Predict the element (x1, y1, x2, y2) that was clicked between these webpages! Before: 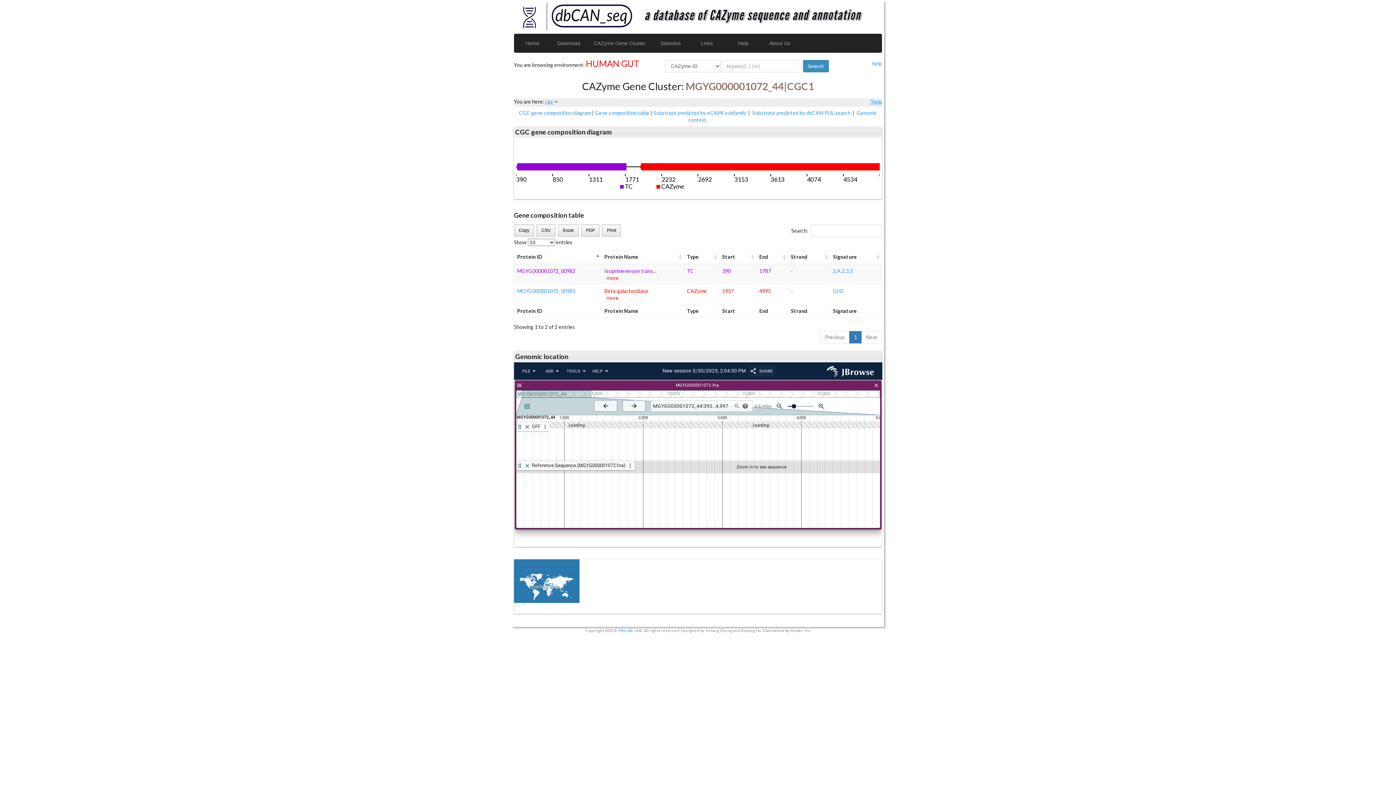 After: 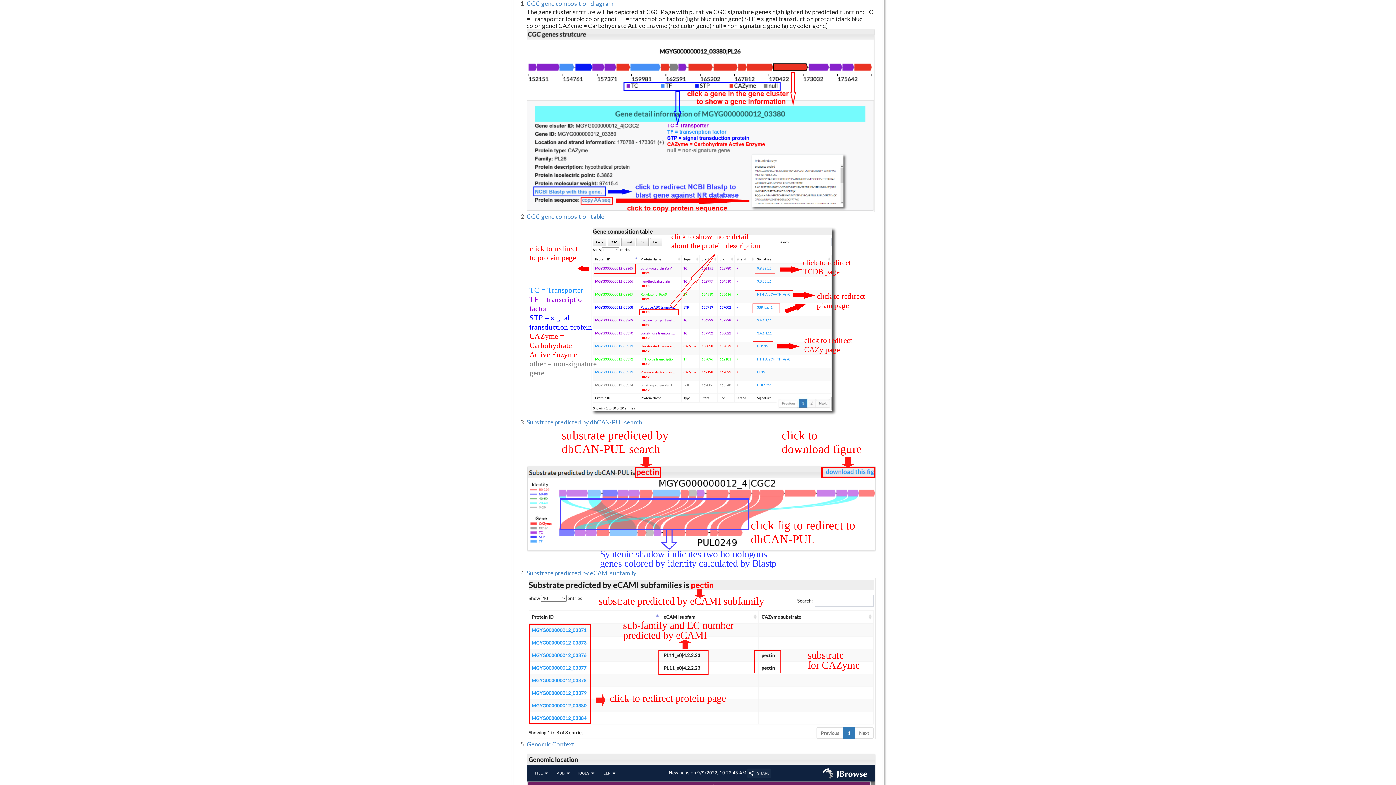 Action: bbox: (870, 98, 882, 104) label: ?help